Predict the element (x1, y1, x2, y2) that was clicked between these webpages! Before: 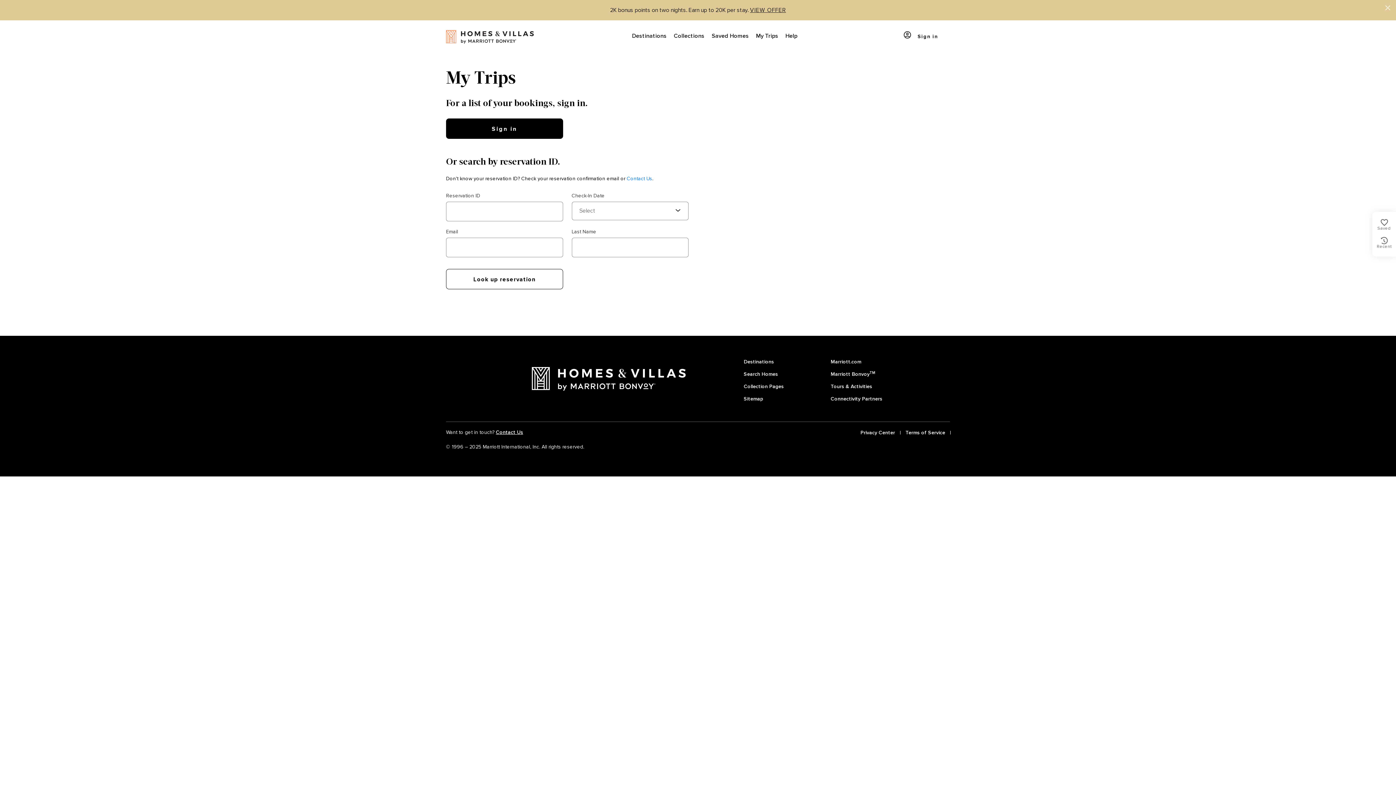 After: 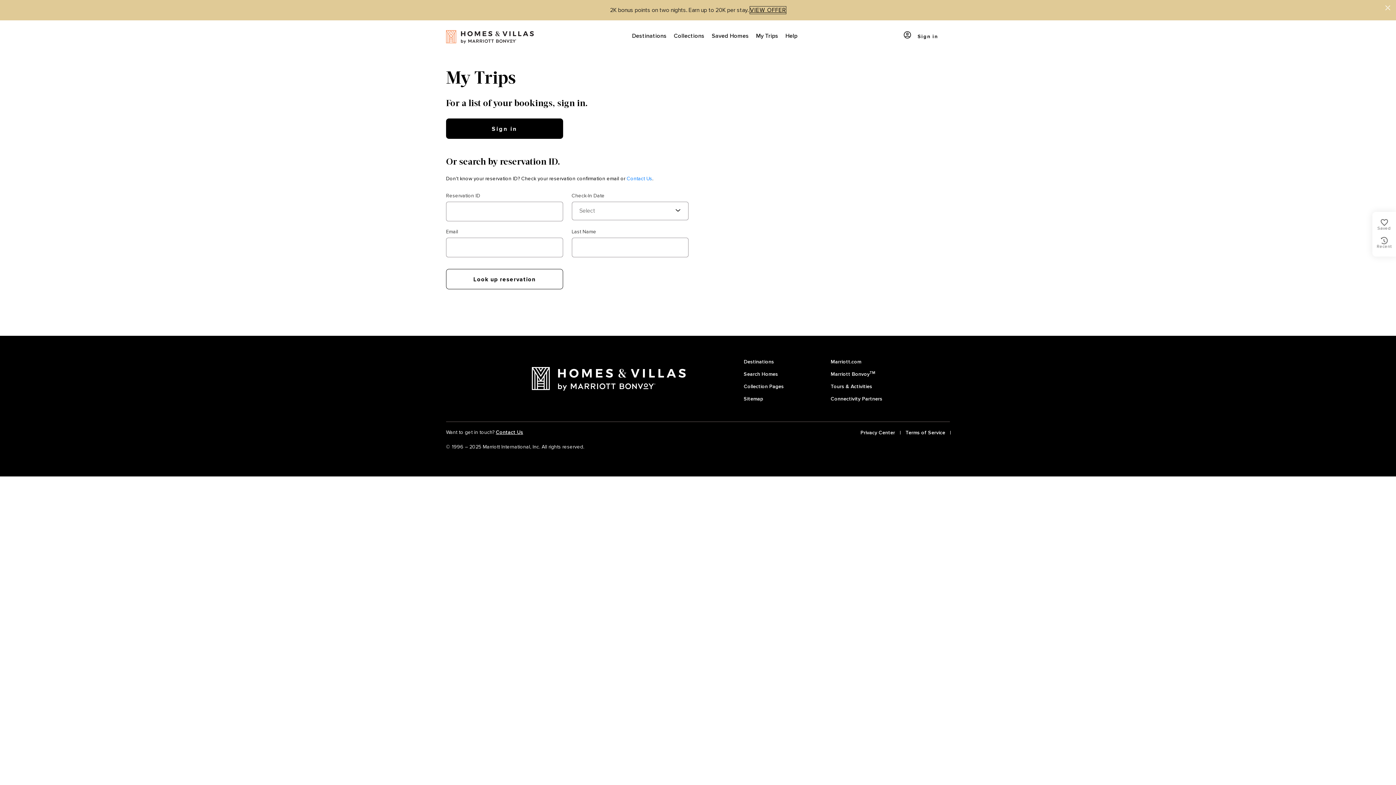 Action: bbox: (750, 6, 786, 13) label: VIEW OFFER